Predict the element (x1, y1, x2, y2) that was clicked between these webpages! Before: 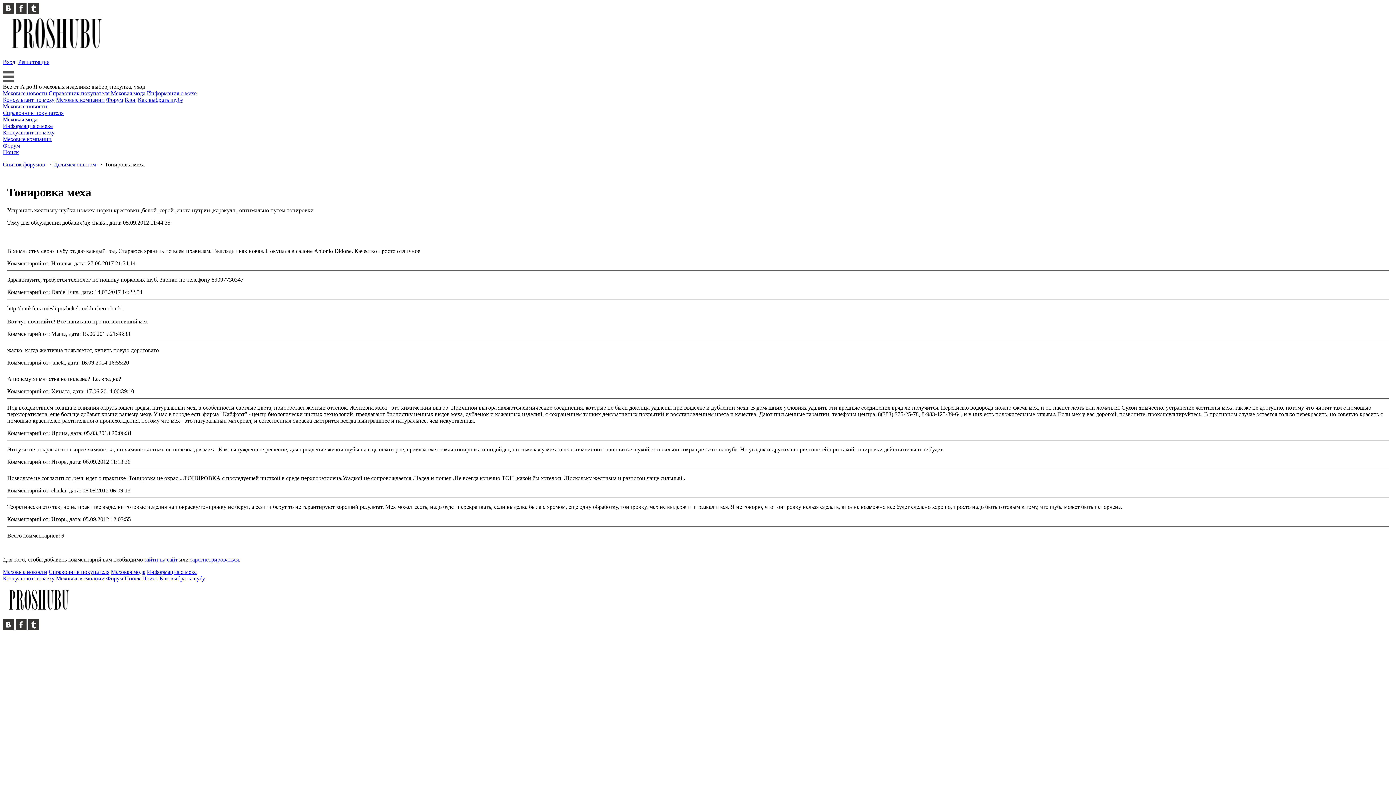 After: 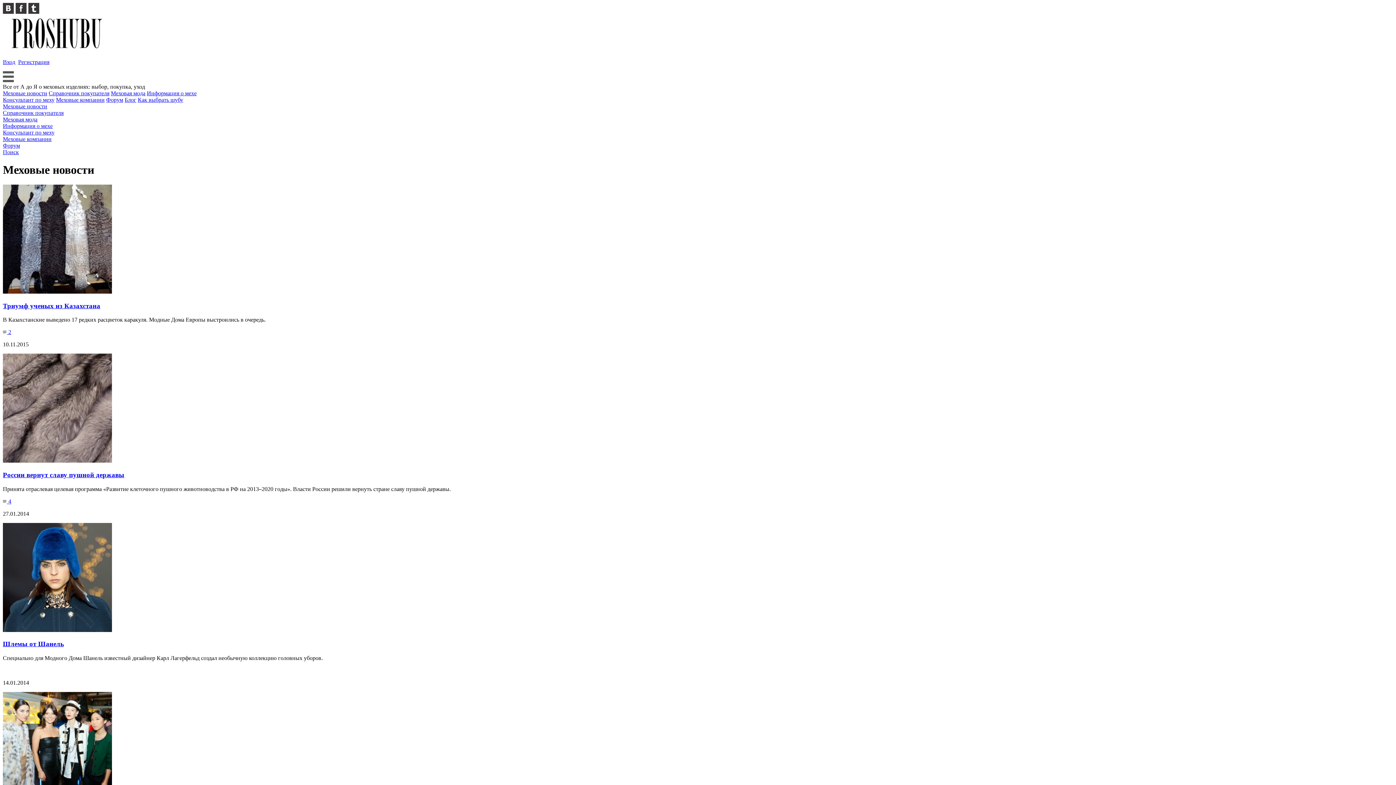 Action: label: Меховые новости bbox: (2, 90, 47, 96)